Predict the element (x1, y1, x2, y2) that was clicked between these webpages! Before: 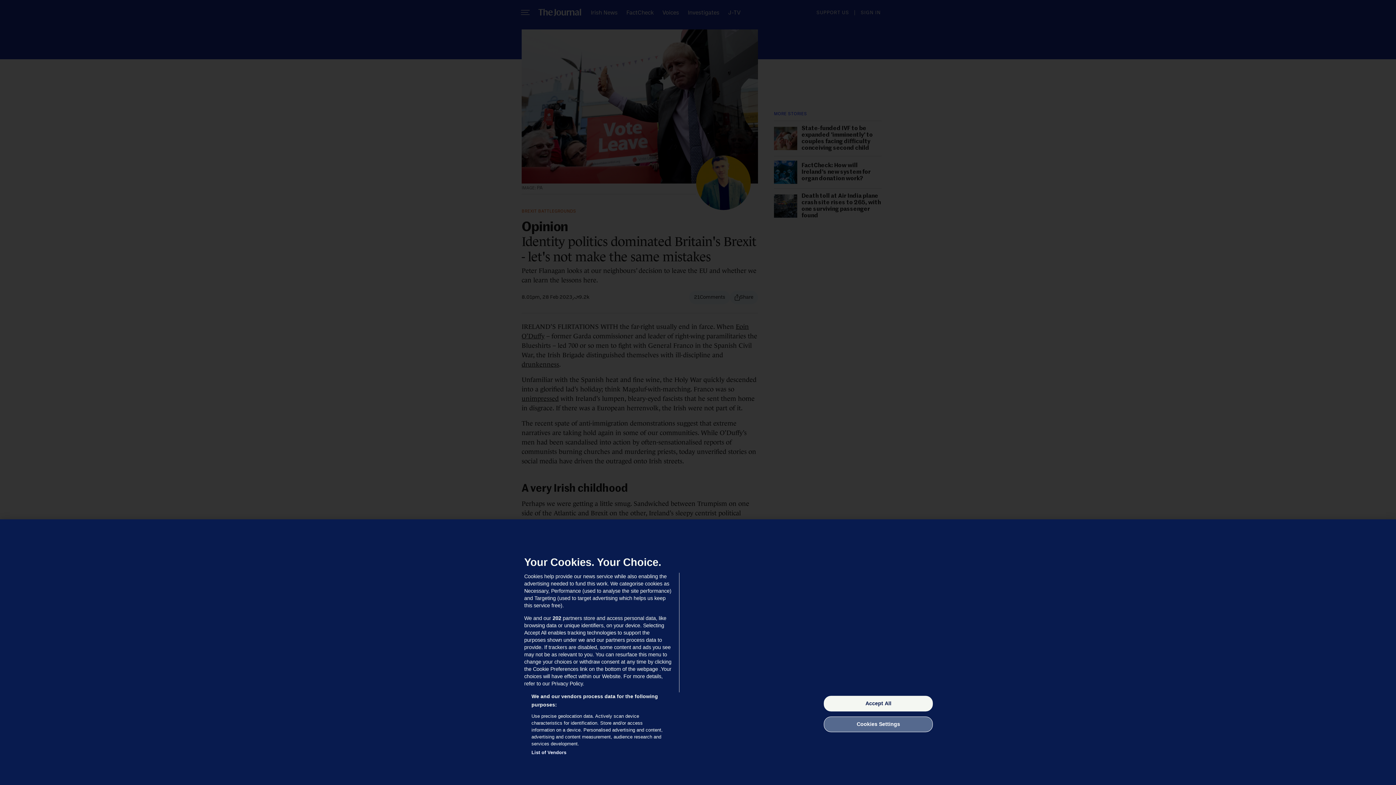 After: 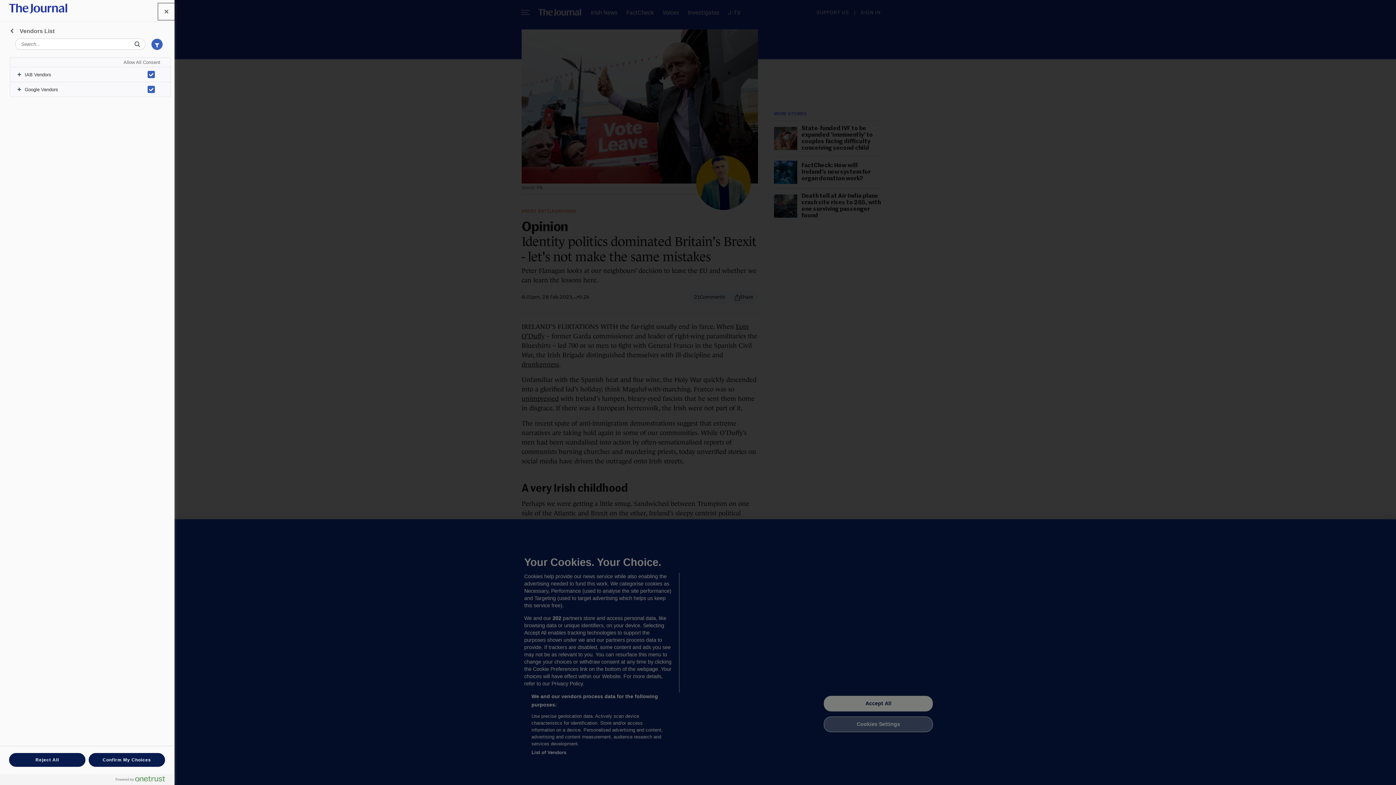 Action: label: List of Vendors bbox: (531, 749, 566, 756)